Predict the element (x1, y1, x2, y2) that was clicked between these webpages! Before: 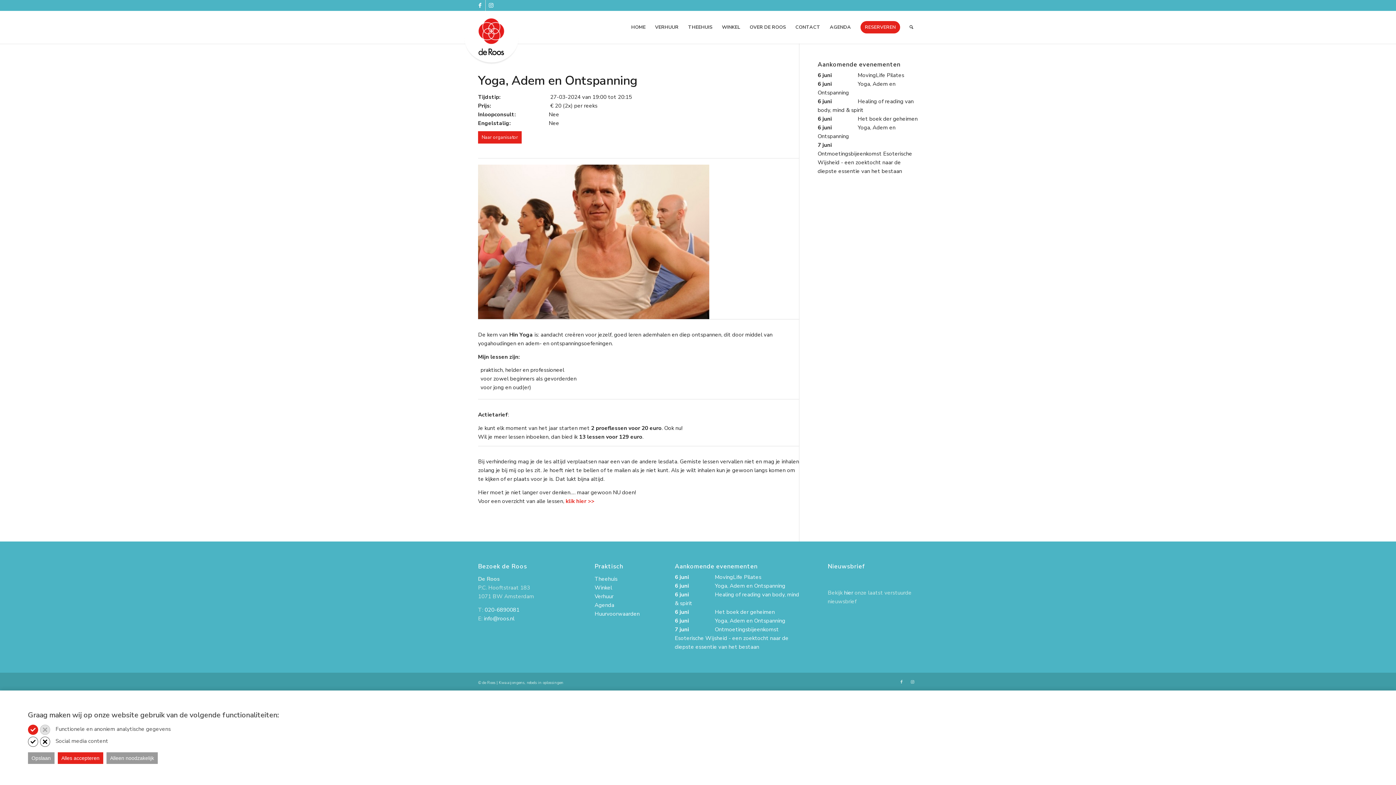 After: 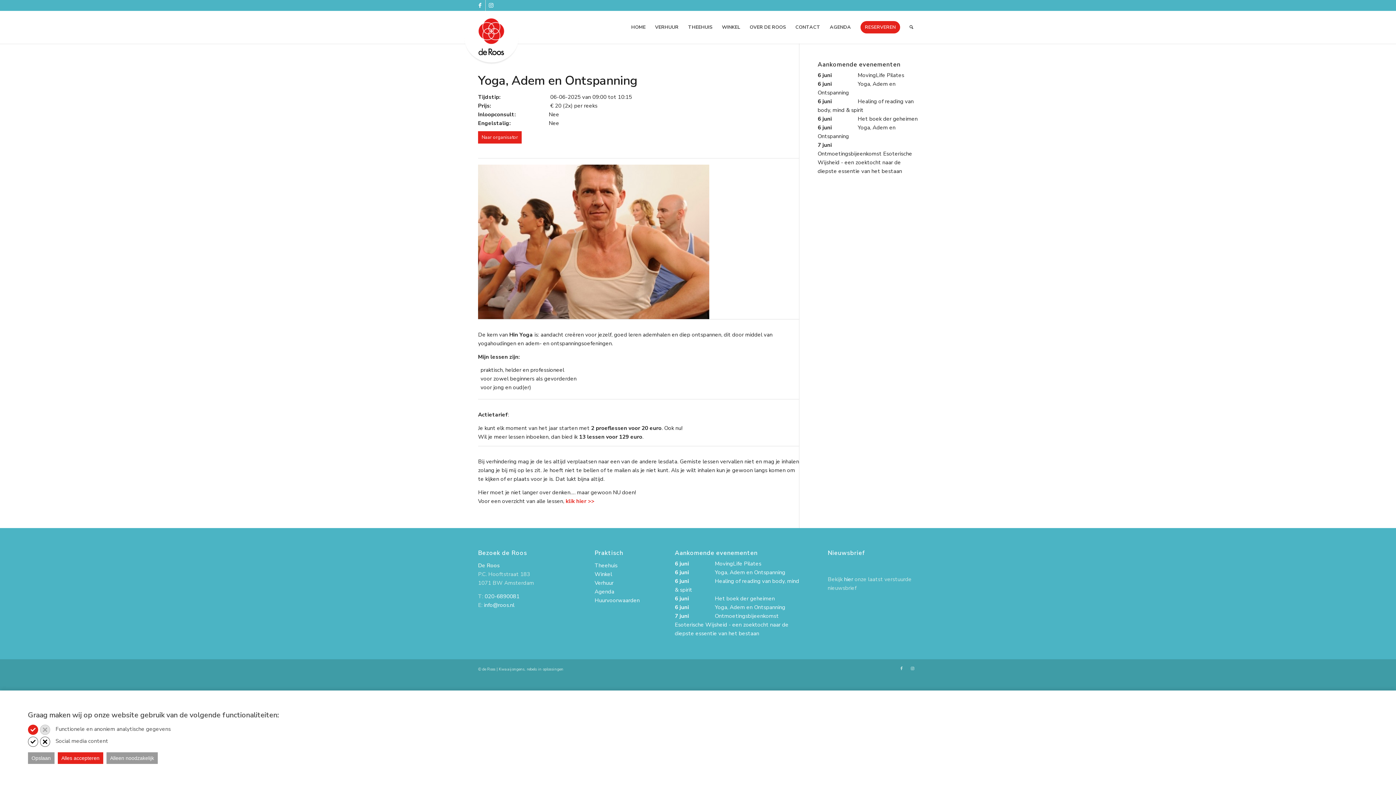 Action: bbox: (817, 79, 918, 97) label: 6 juniYoga, Adem en Ontspanning